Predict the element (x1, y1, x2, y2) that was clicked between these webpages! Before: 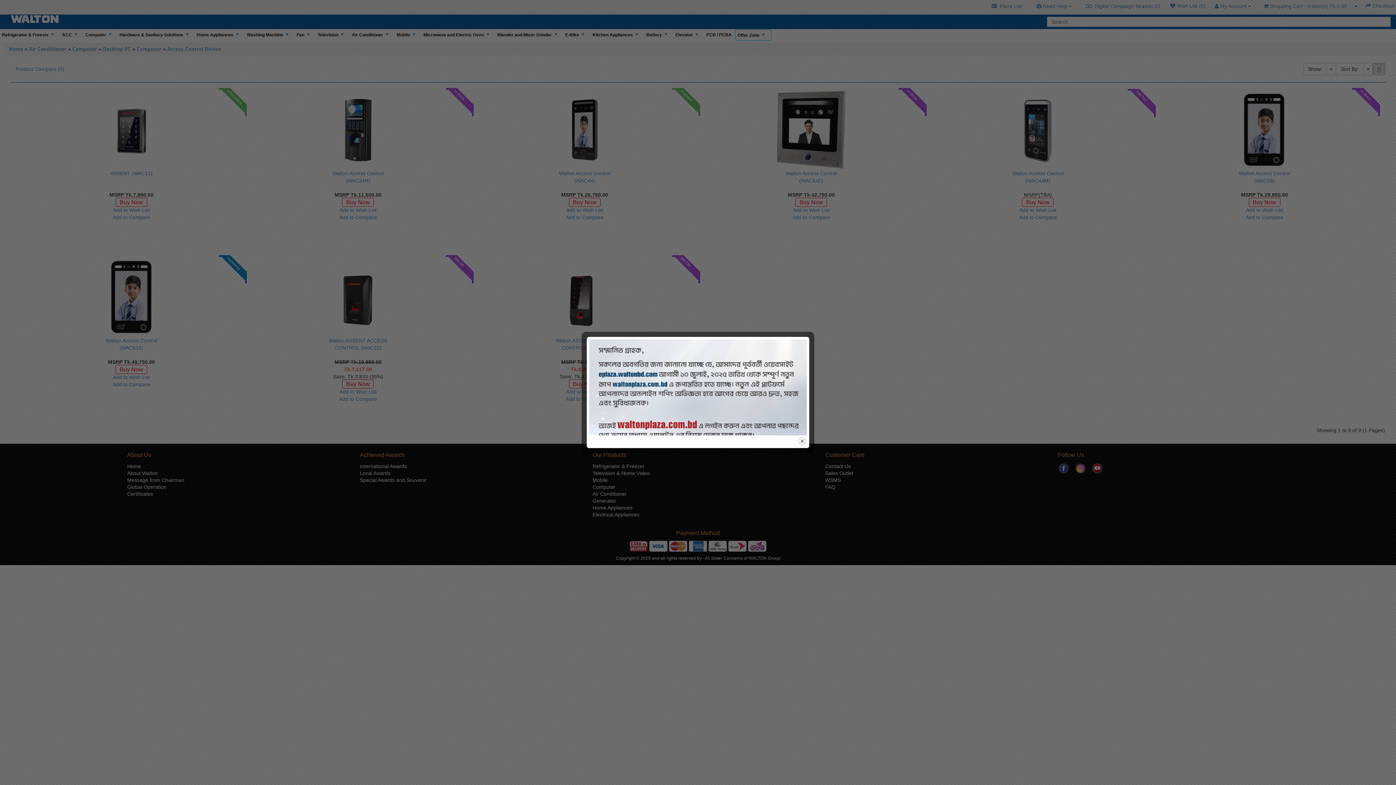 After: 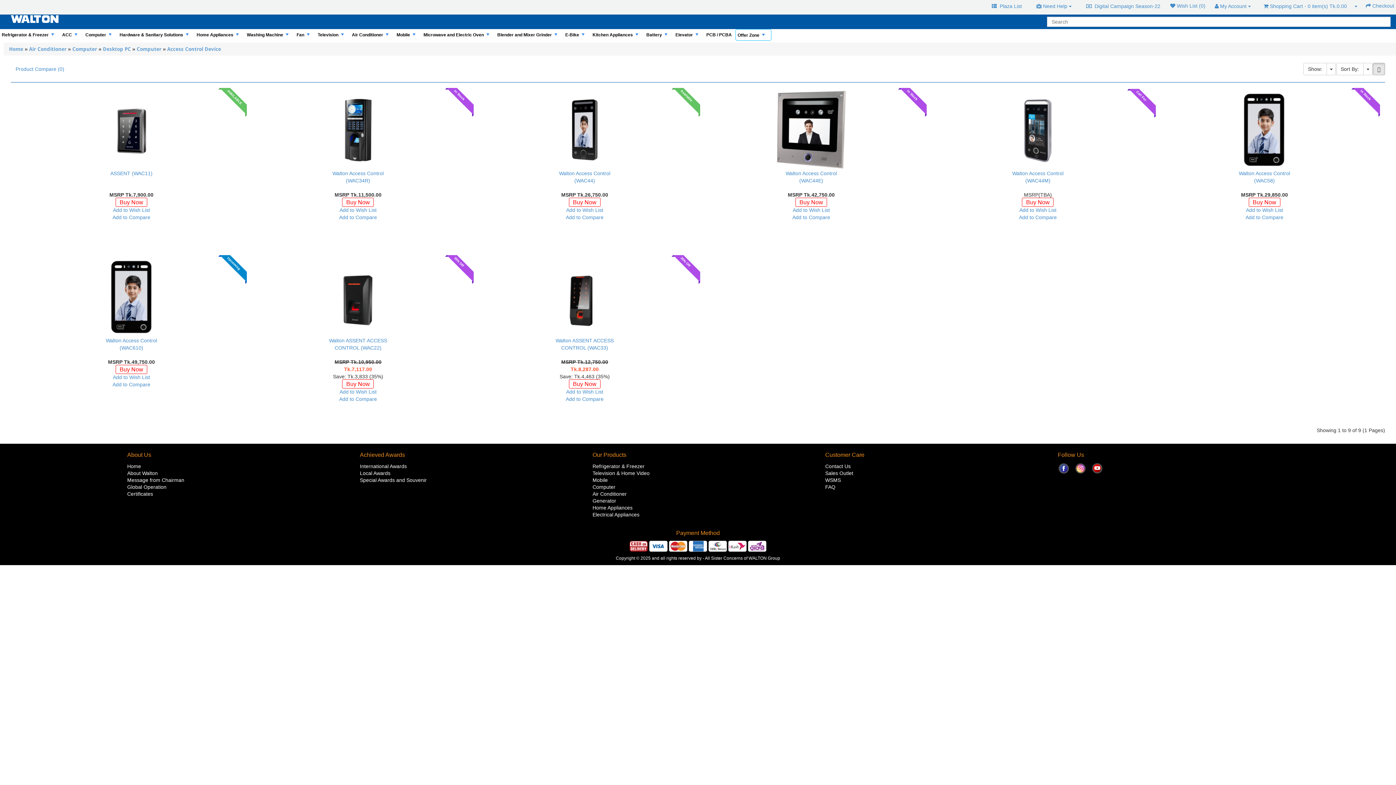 Action: label: close bbox: (797, 436, 806, 445)